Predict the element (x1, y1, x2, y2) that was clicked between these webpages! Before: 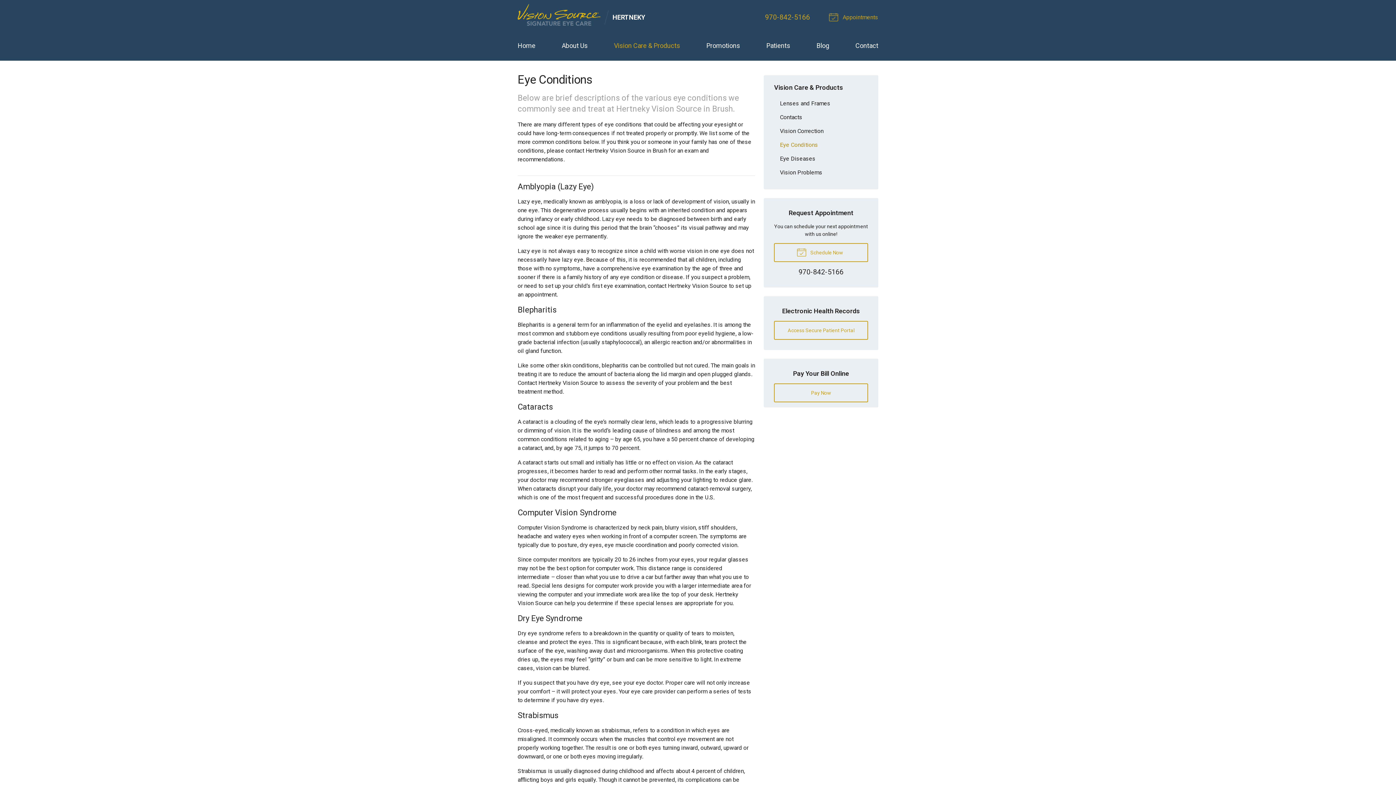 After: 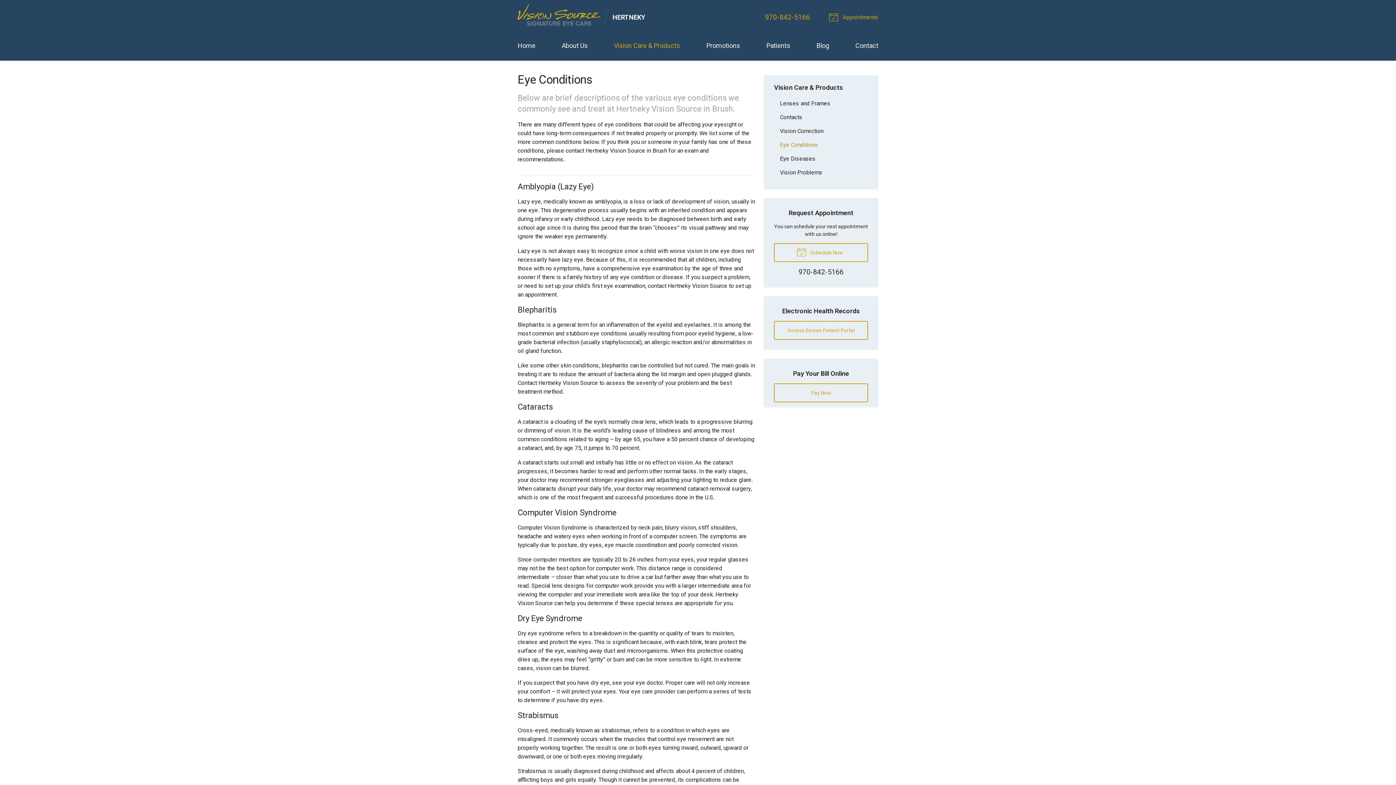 Action: bbox: (774, 138, 868, 151) label: Eye Conditions